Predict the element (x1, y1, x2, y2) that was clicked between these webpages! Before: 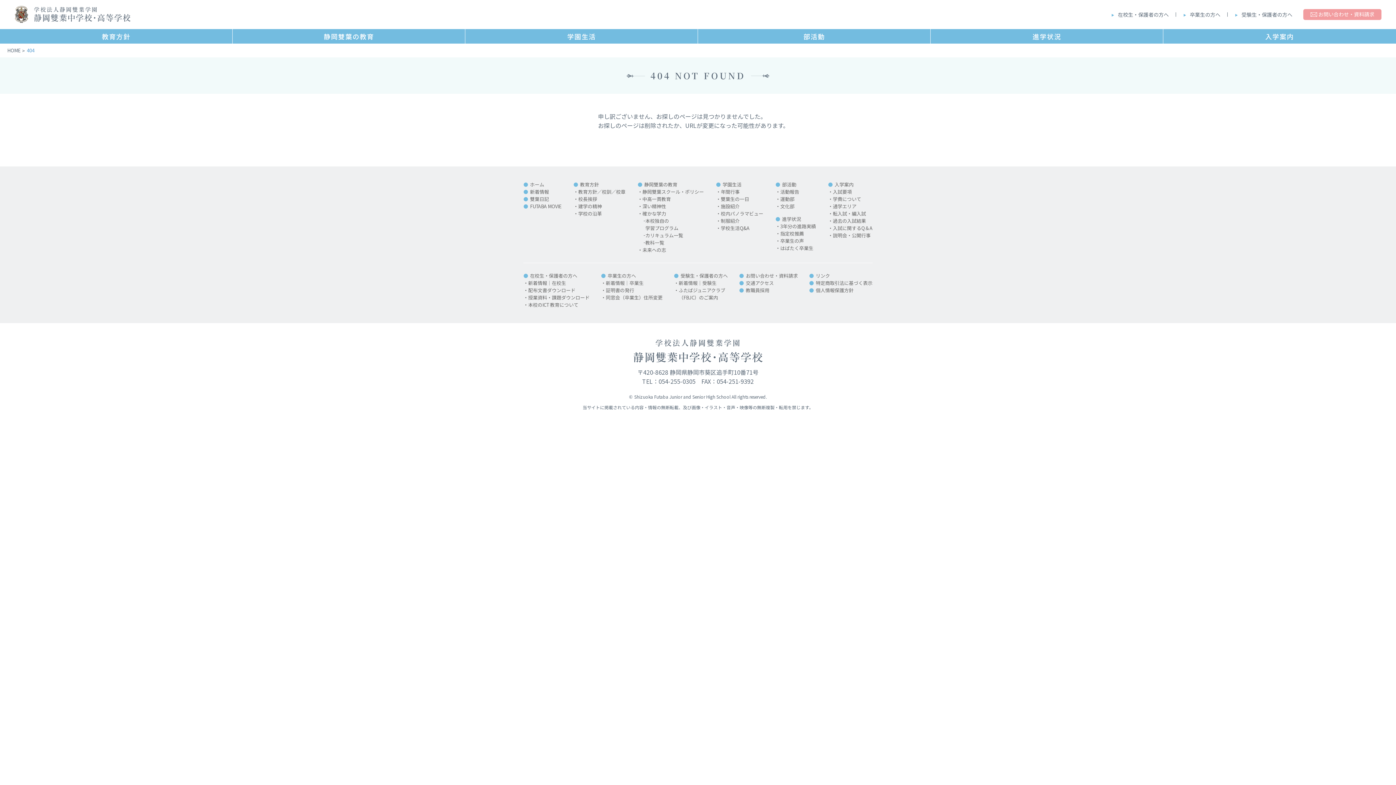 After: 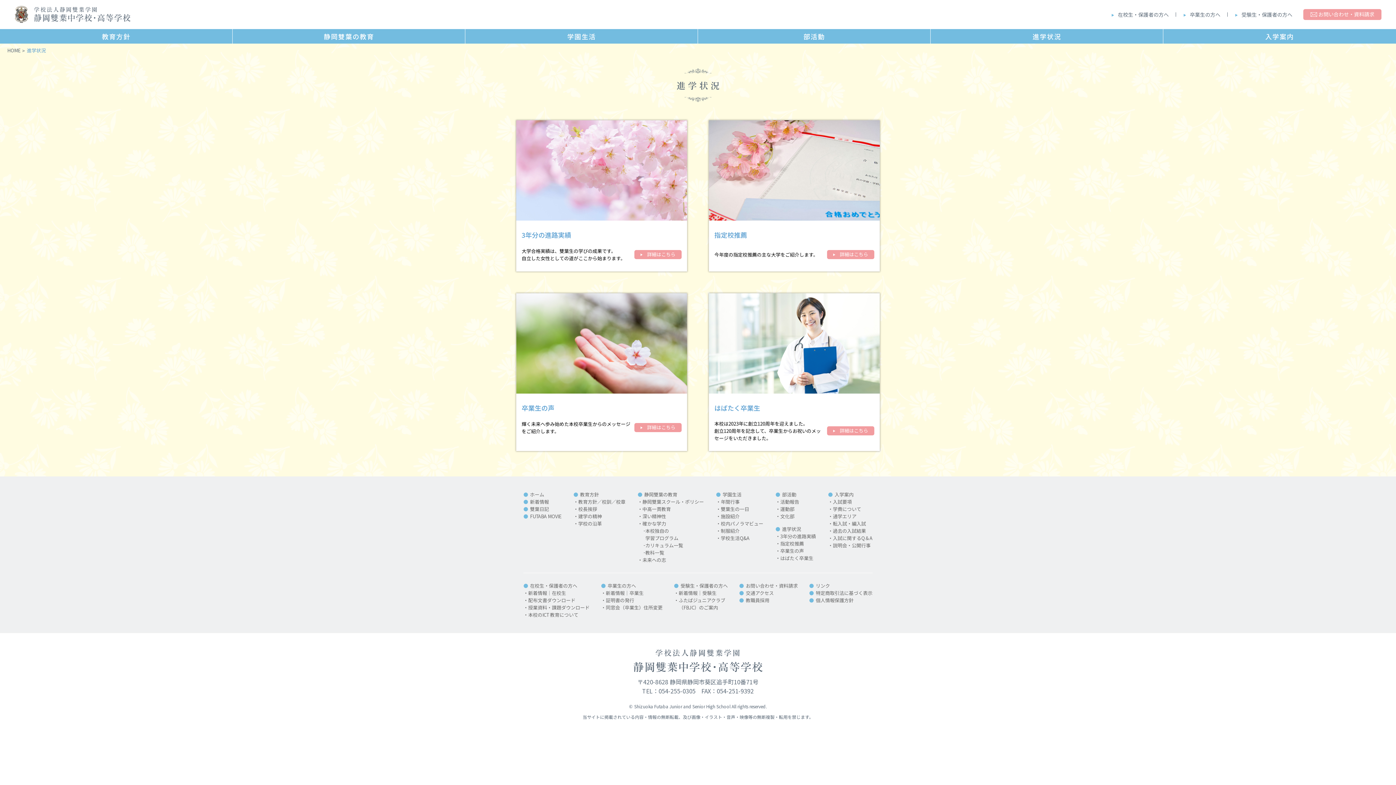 Action: bbox: (930, 29, 1163, 43) label: 進学状況